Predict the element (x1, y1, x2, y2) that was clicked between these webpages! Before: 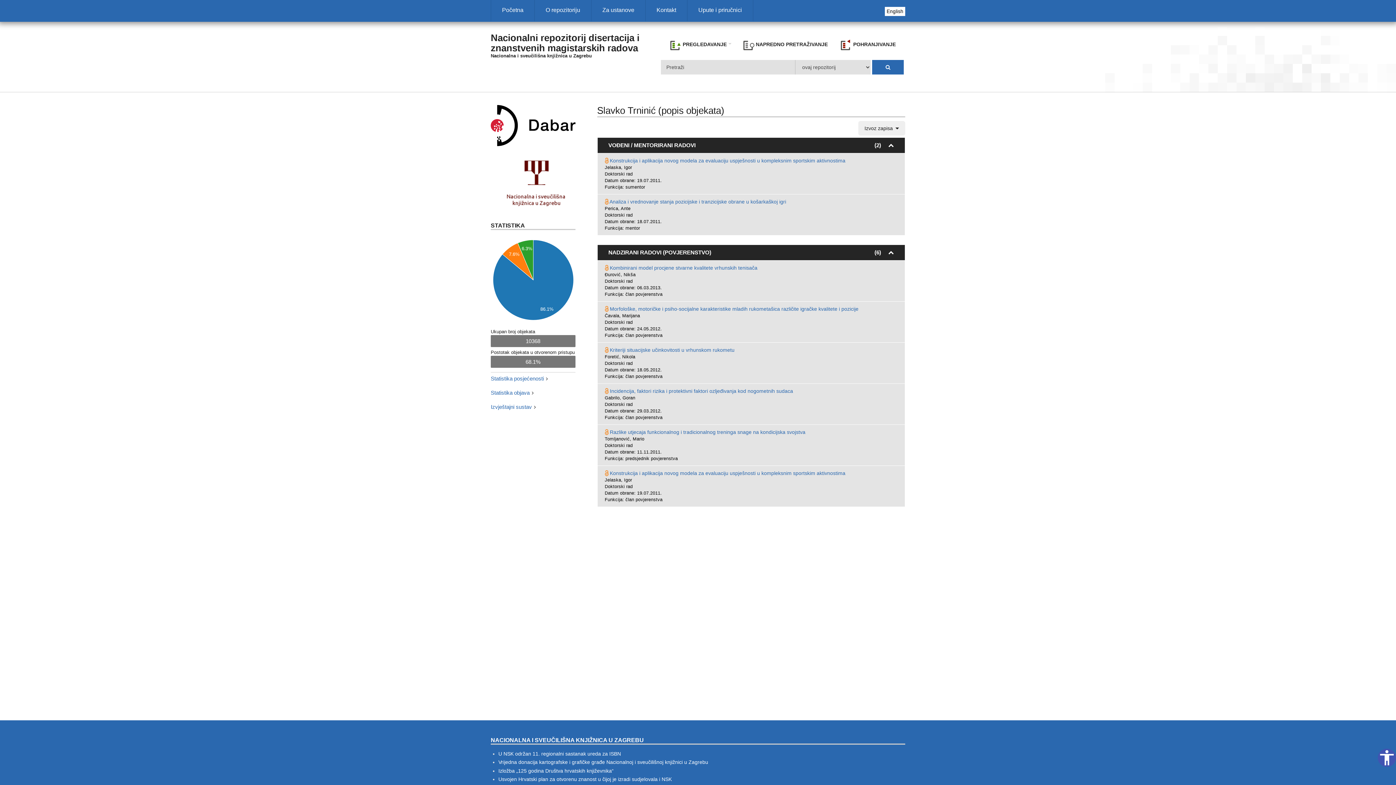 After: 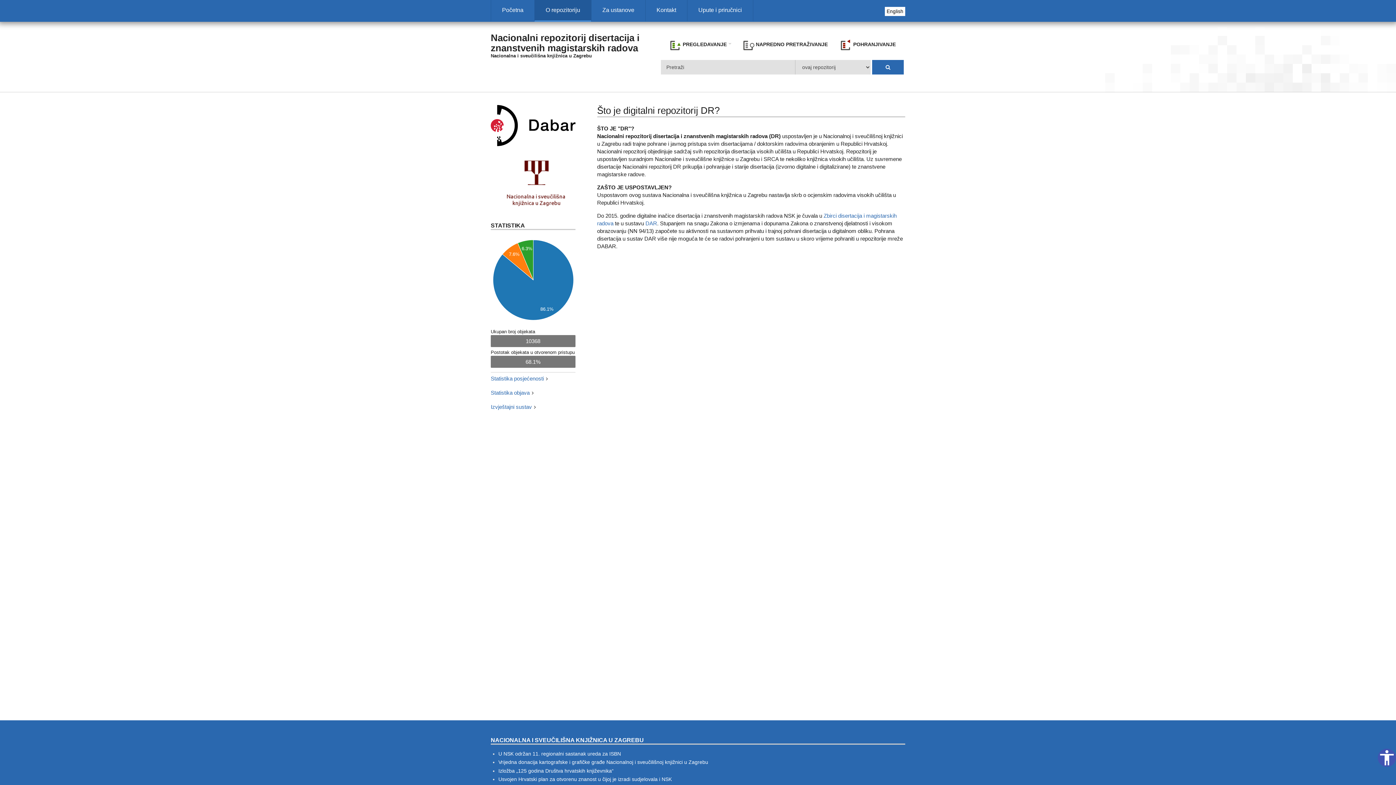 Action: bbox: (534, 0, 591, 21) label: O repozitoriju